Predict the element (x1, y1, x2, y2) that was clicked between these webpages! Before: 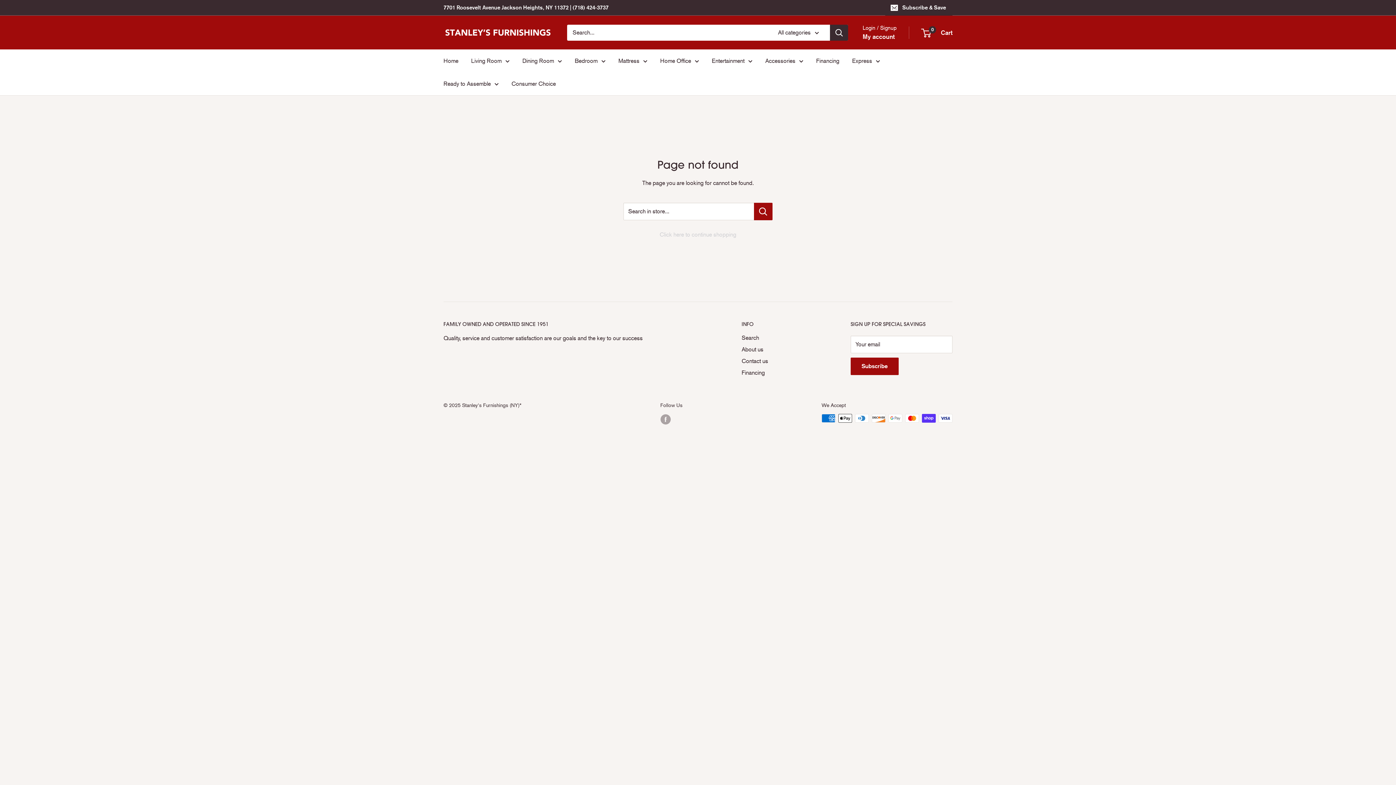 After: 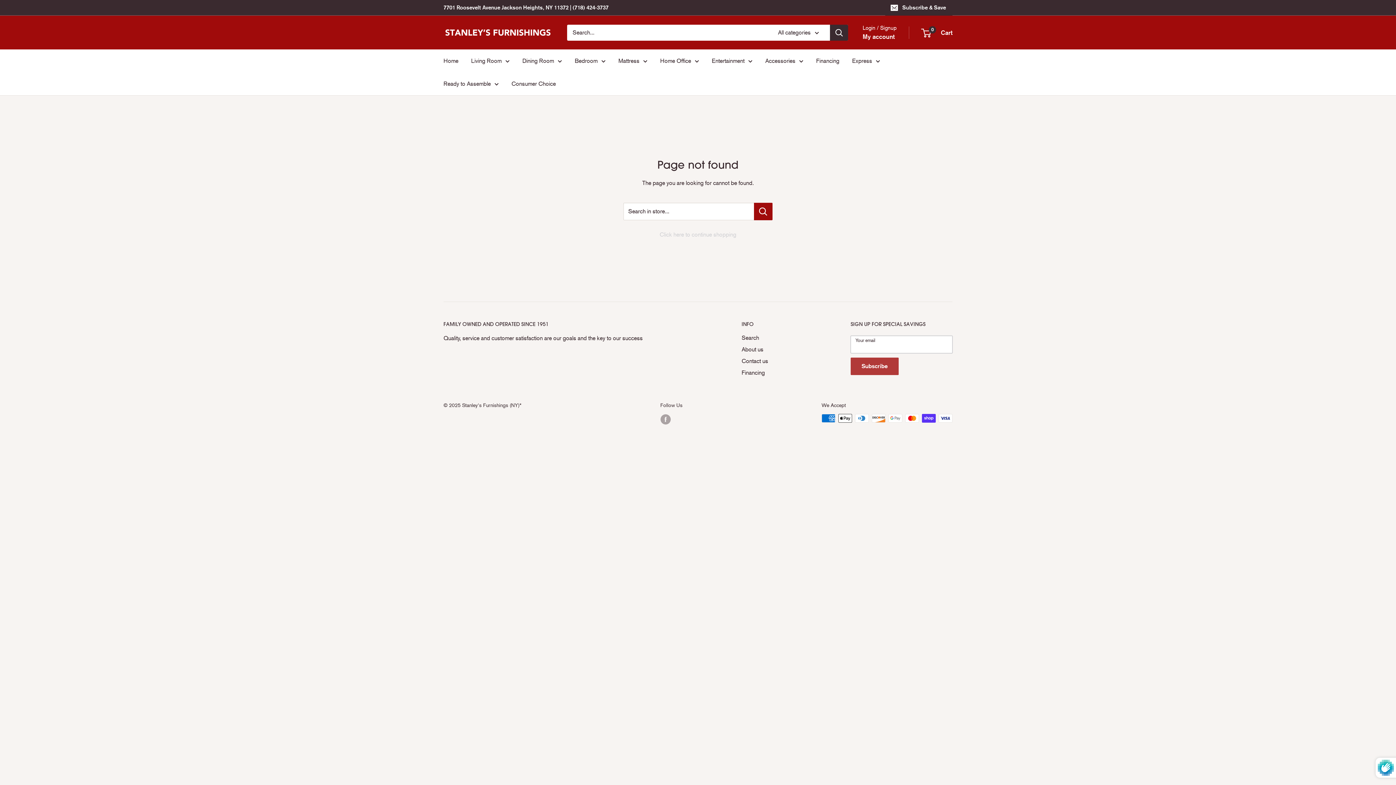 Action: bbox: (850, 357, 898, 375) label: Subscribe